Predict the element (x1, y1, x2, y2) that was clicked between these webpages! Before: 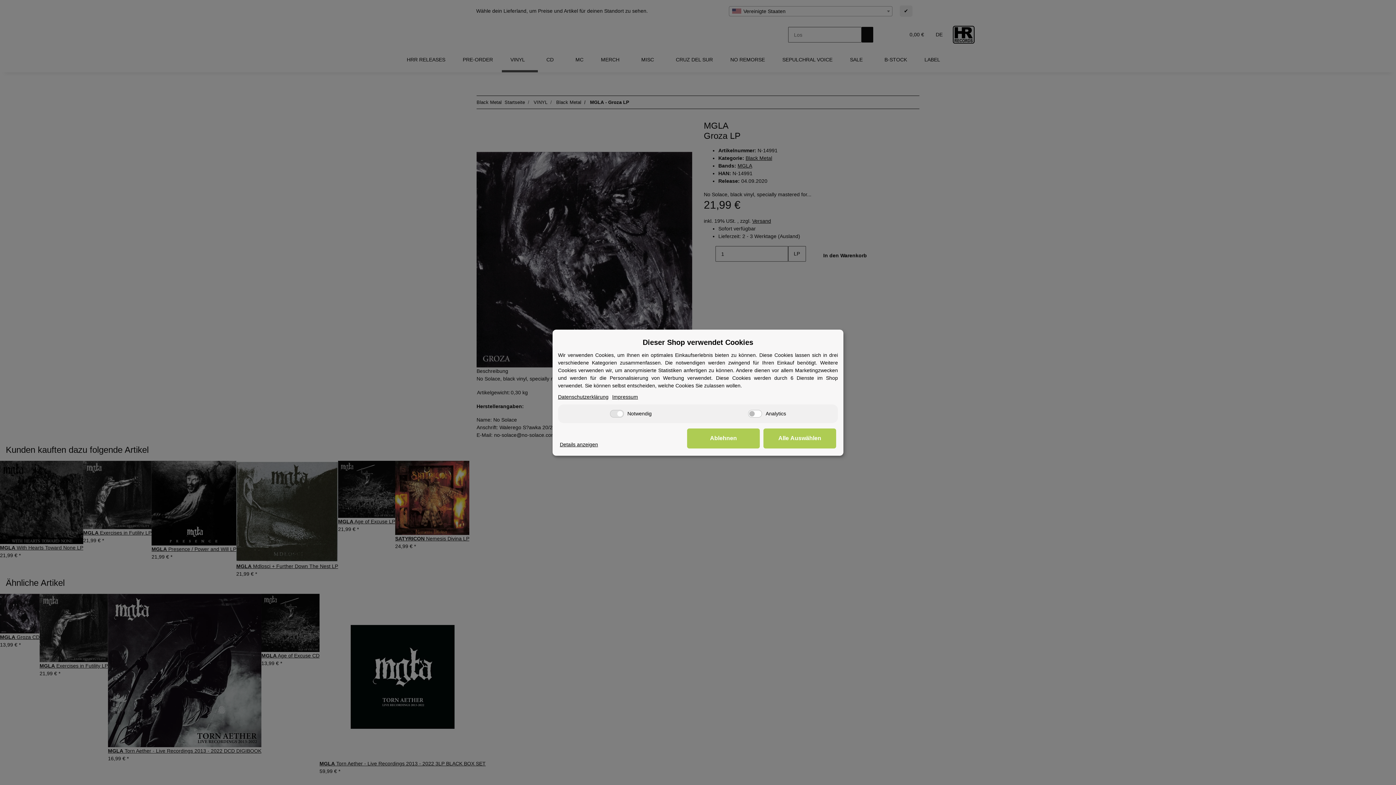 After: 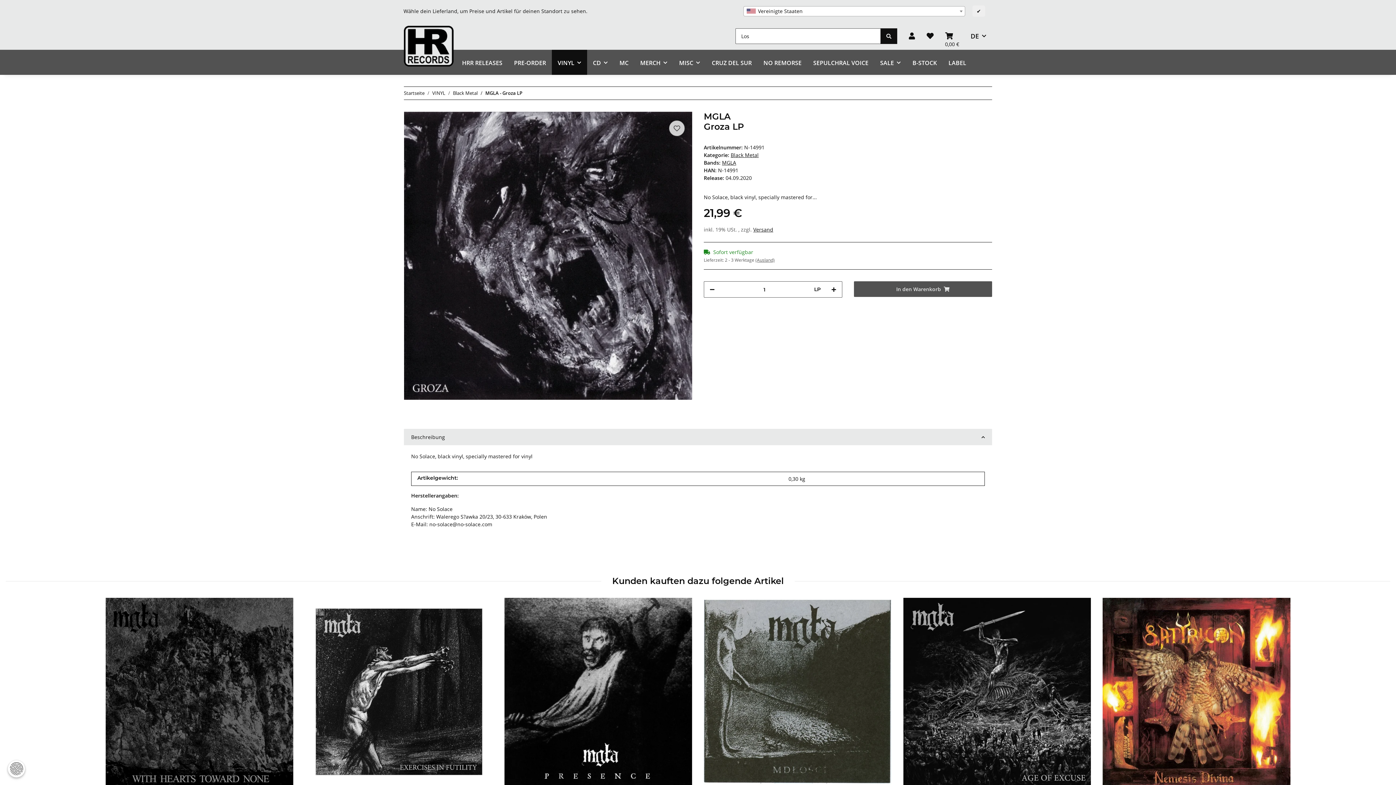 Action: label: Alle Auswählen bbox: (763, 428, 836, 448)